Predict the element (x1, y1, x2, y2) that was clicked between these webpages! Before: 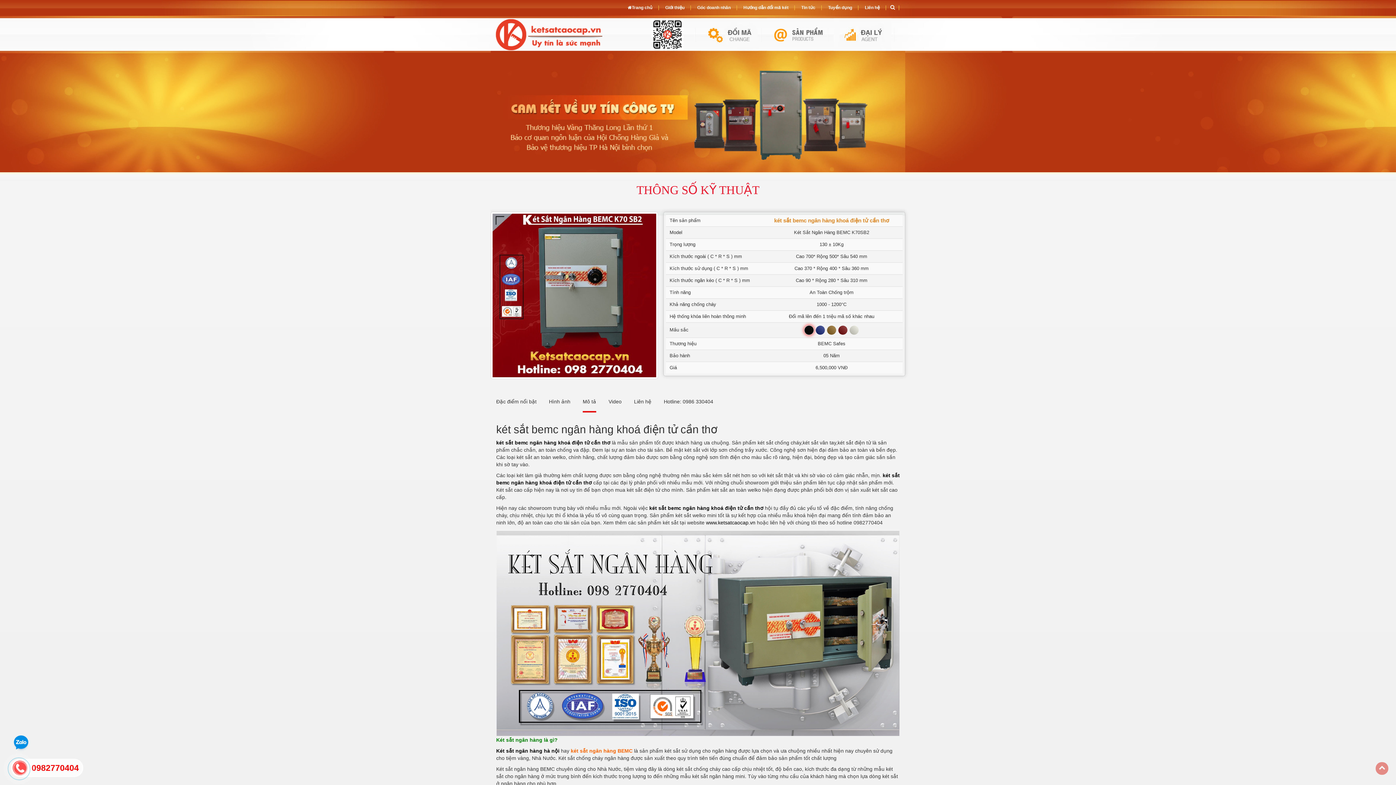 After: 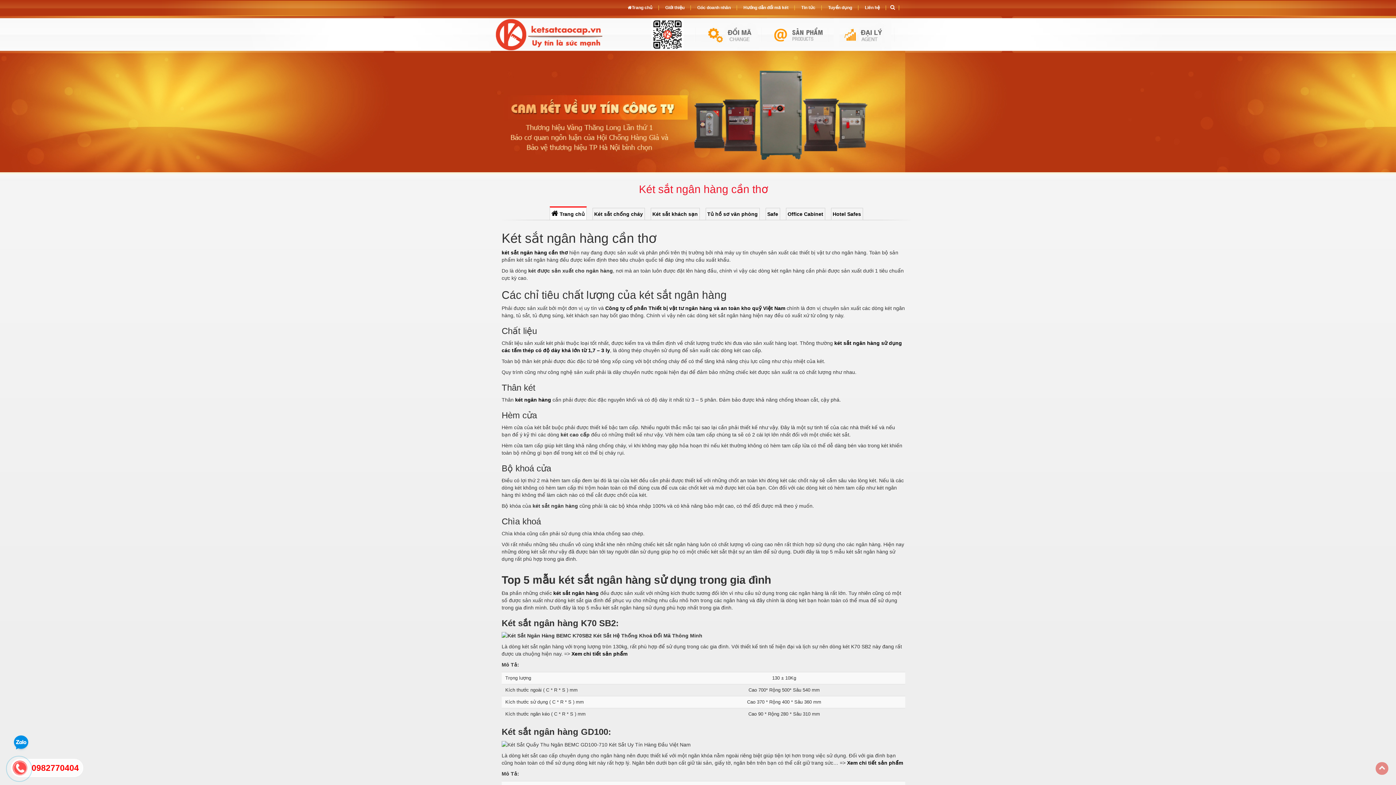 Action: bbox: (649, 505, 763, 511) label: két sắt bemc ngân hàng khoá điện tử cần thơ